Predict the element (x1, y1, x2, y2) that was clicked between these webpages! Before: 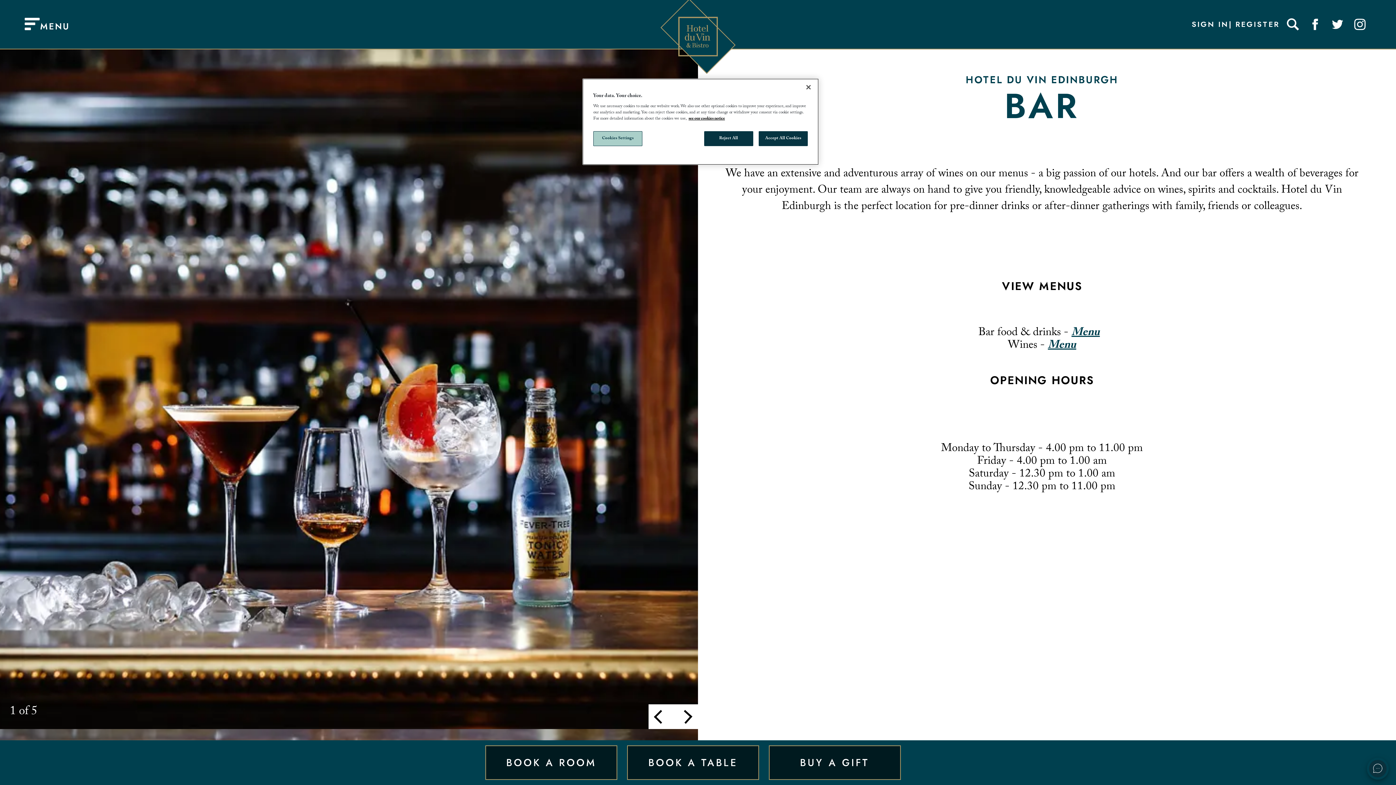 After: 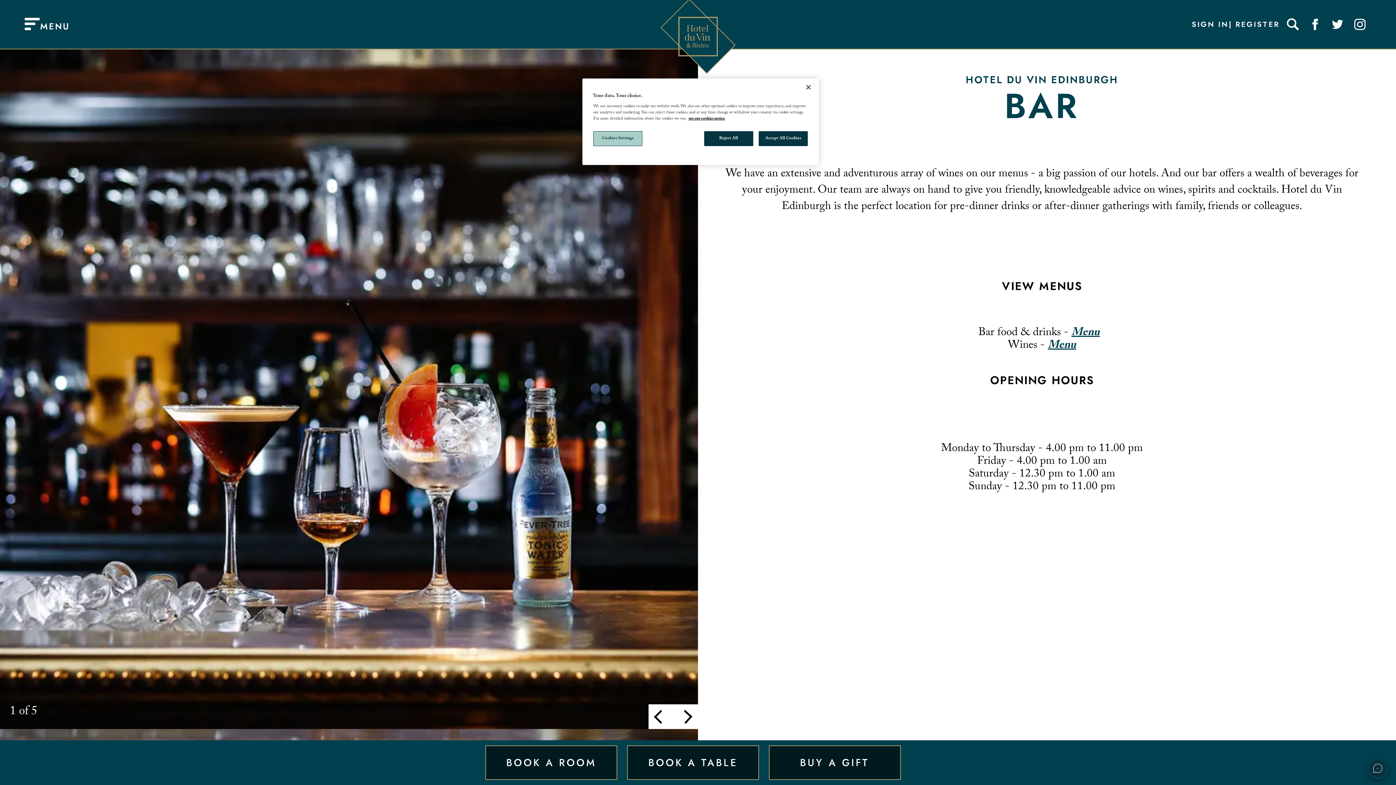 Action: bbox: (1071, 323, 1100, 342) label: Menu